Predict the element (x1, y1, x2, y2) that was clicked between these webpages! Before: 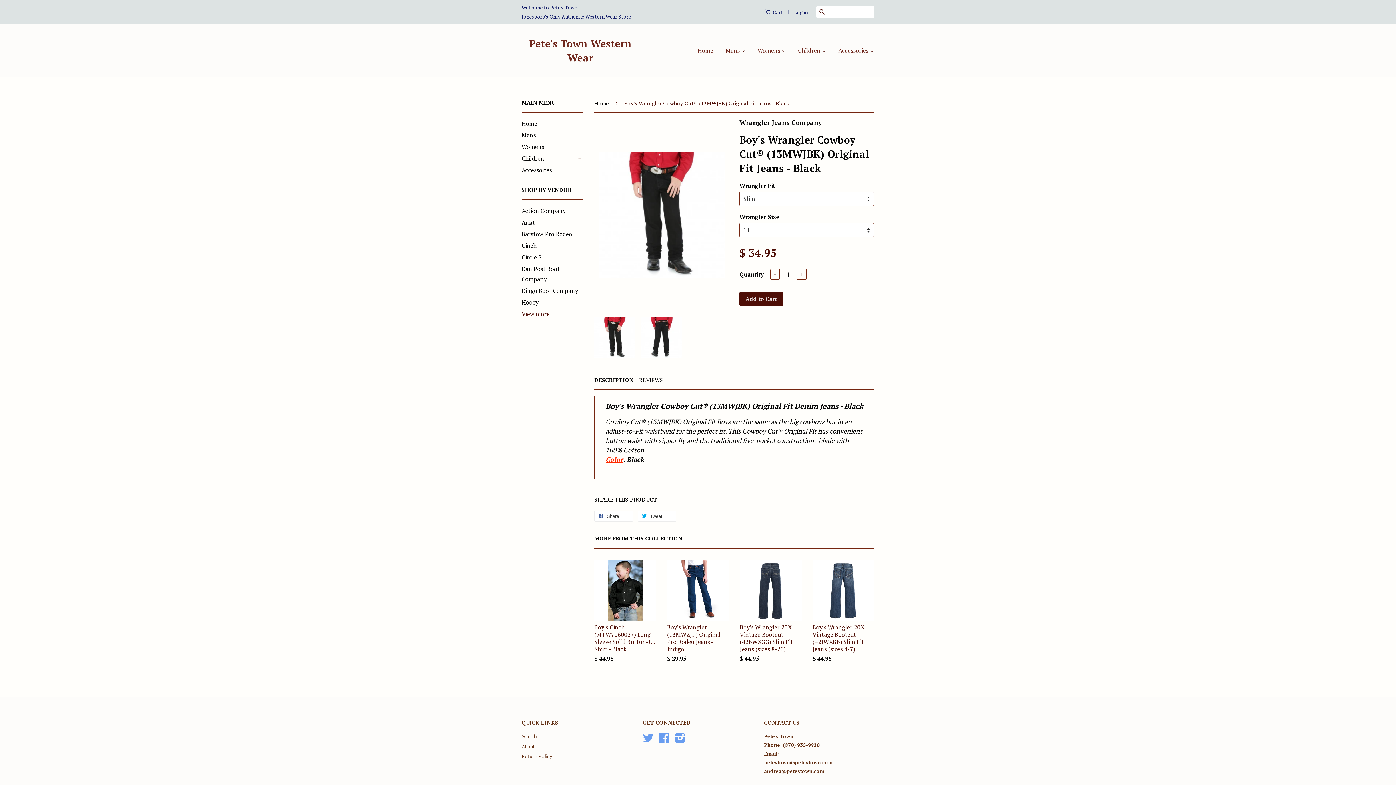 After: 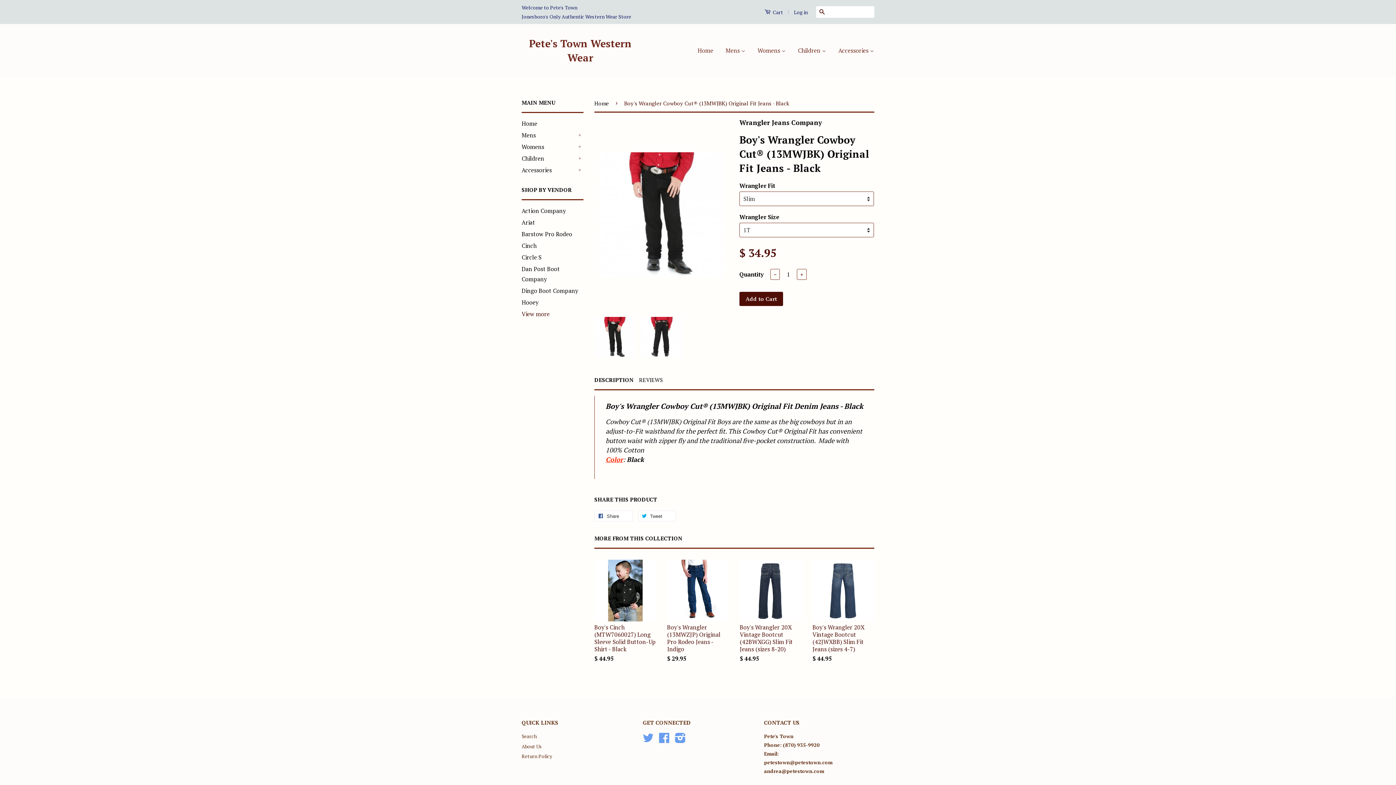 Action: bbox: (594, 317, 635, 358)